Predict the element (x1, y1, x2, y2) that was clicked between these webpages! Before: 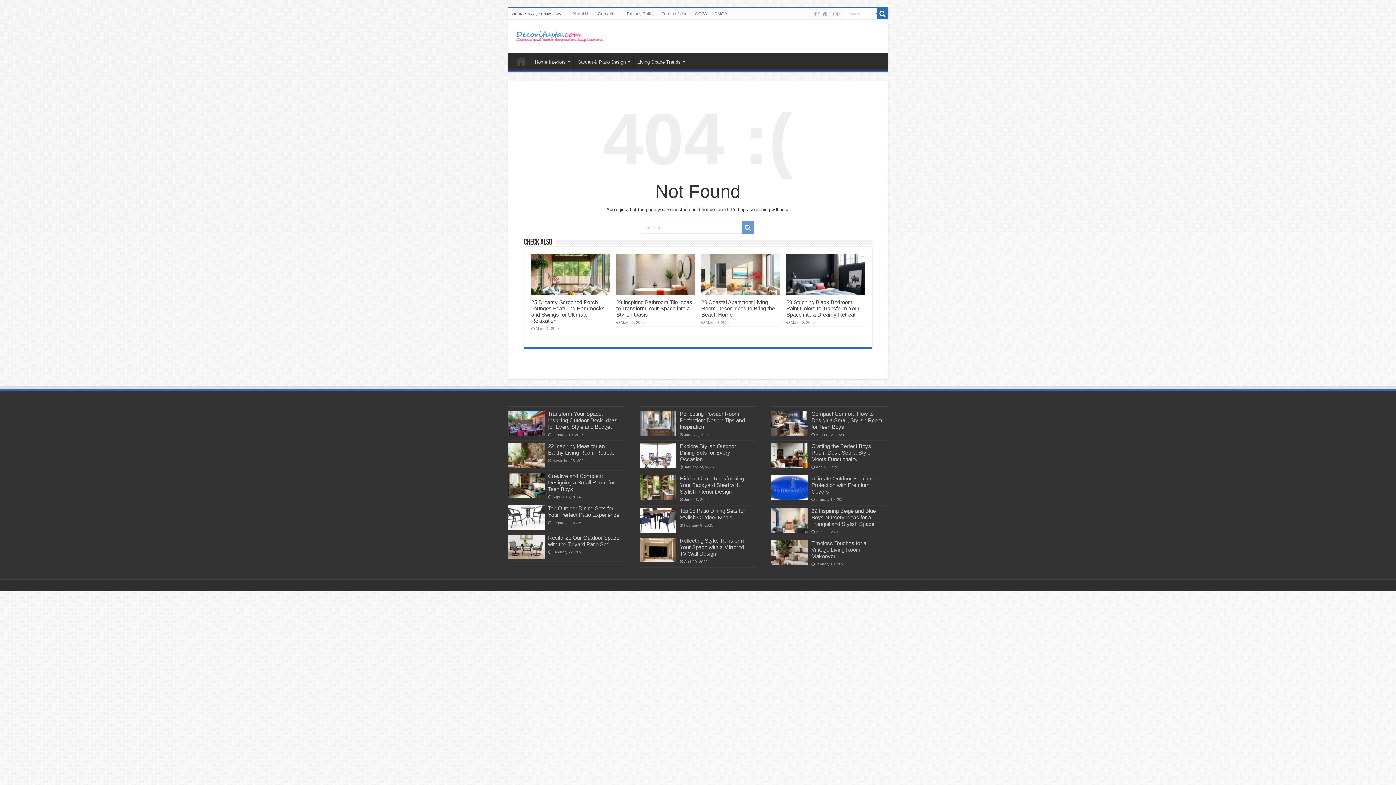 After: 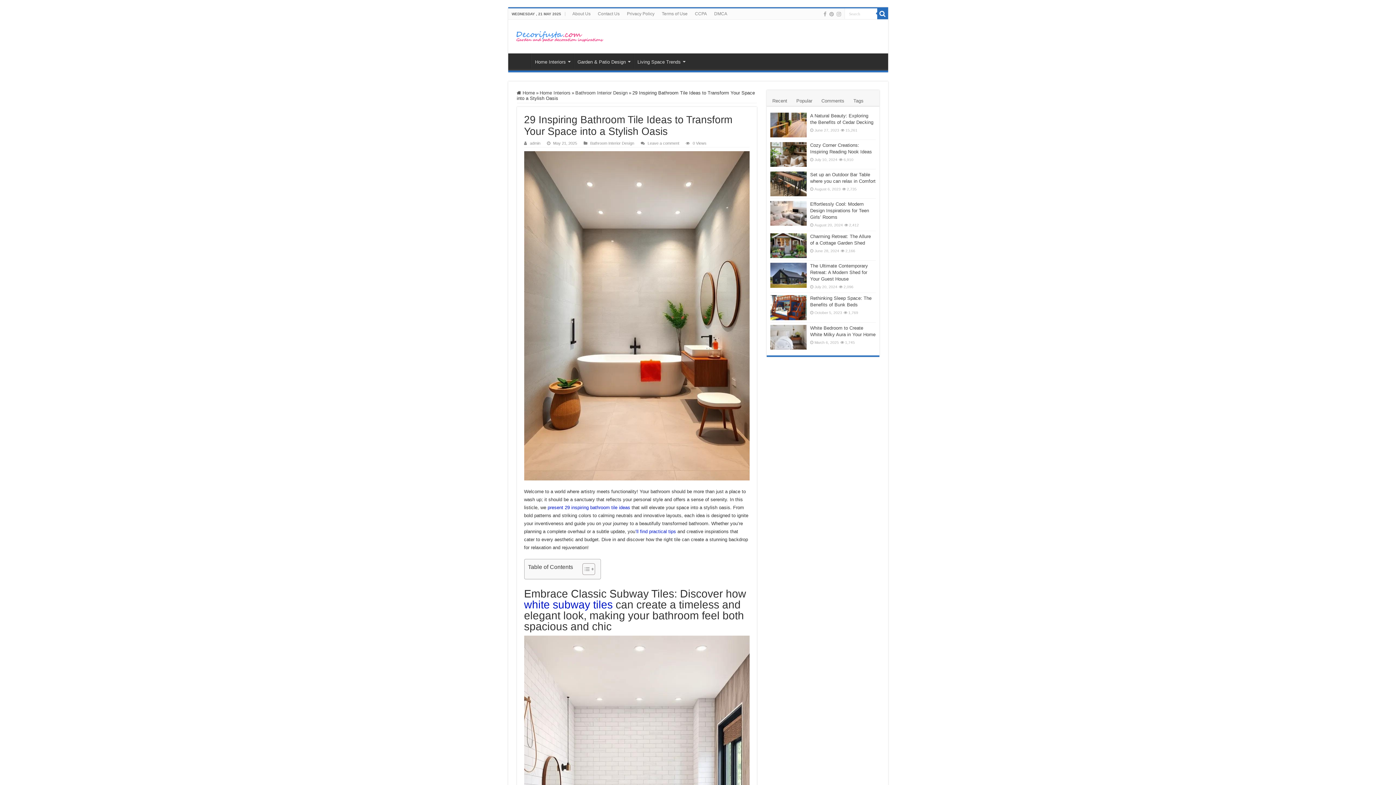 Action: label:   bbox: (616, 254, 694, 295)